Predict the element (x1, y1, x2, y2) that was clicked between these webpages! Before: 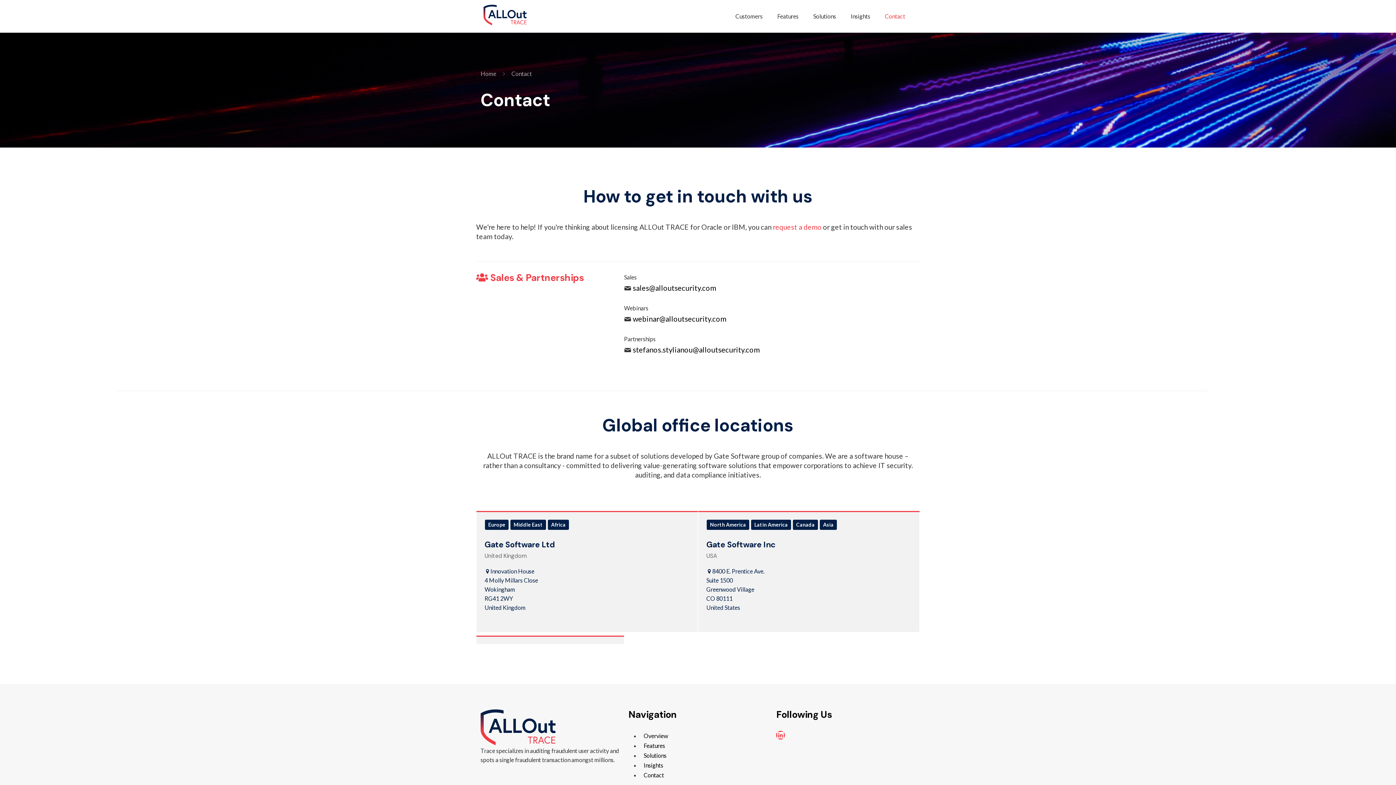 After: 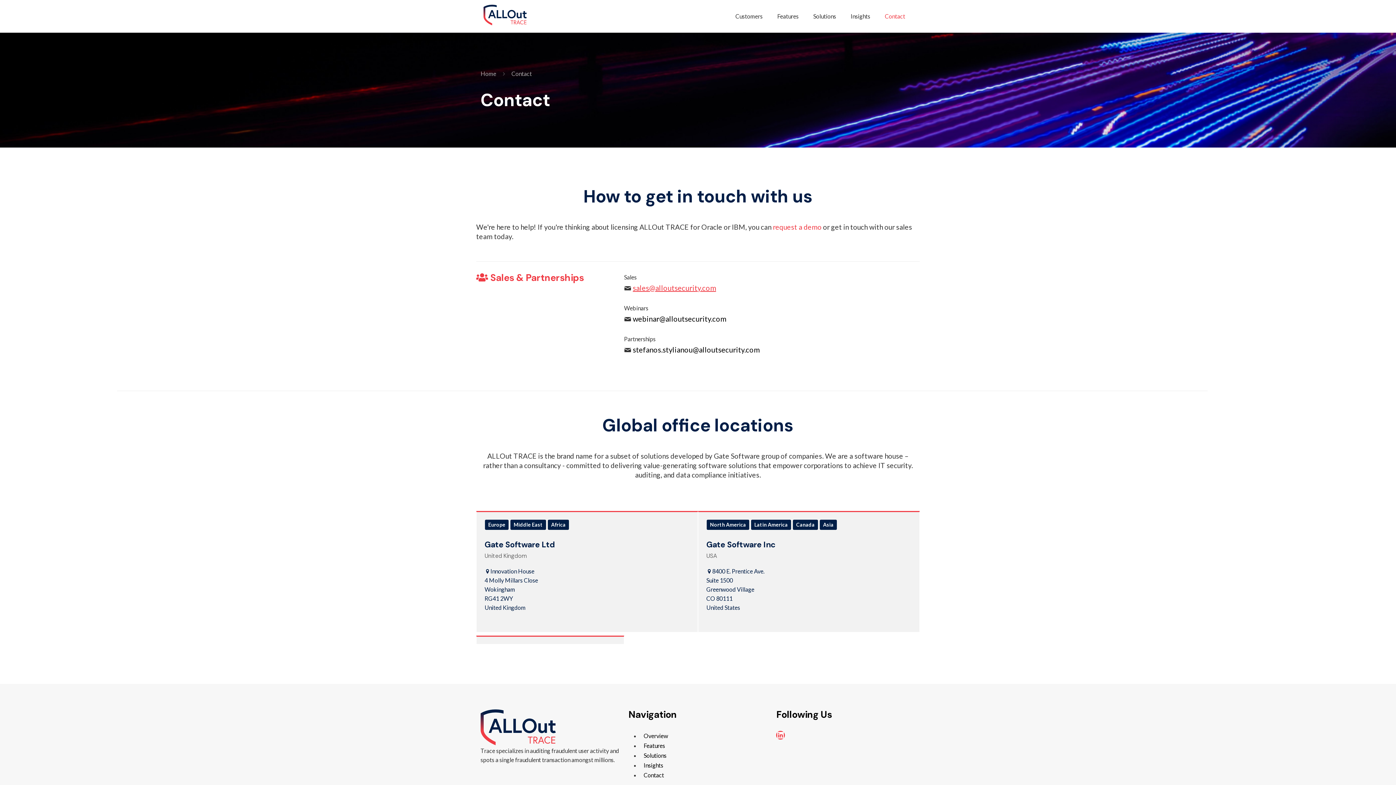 Action: label: sales@alloutsecurity.com bbox: (632, 283, 716, 292)